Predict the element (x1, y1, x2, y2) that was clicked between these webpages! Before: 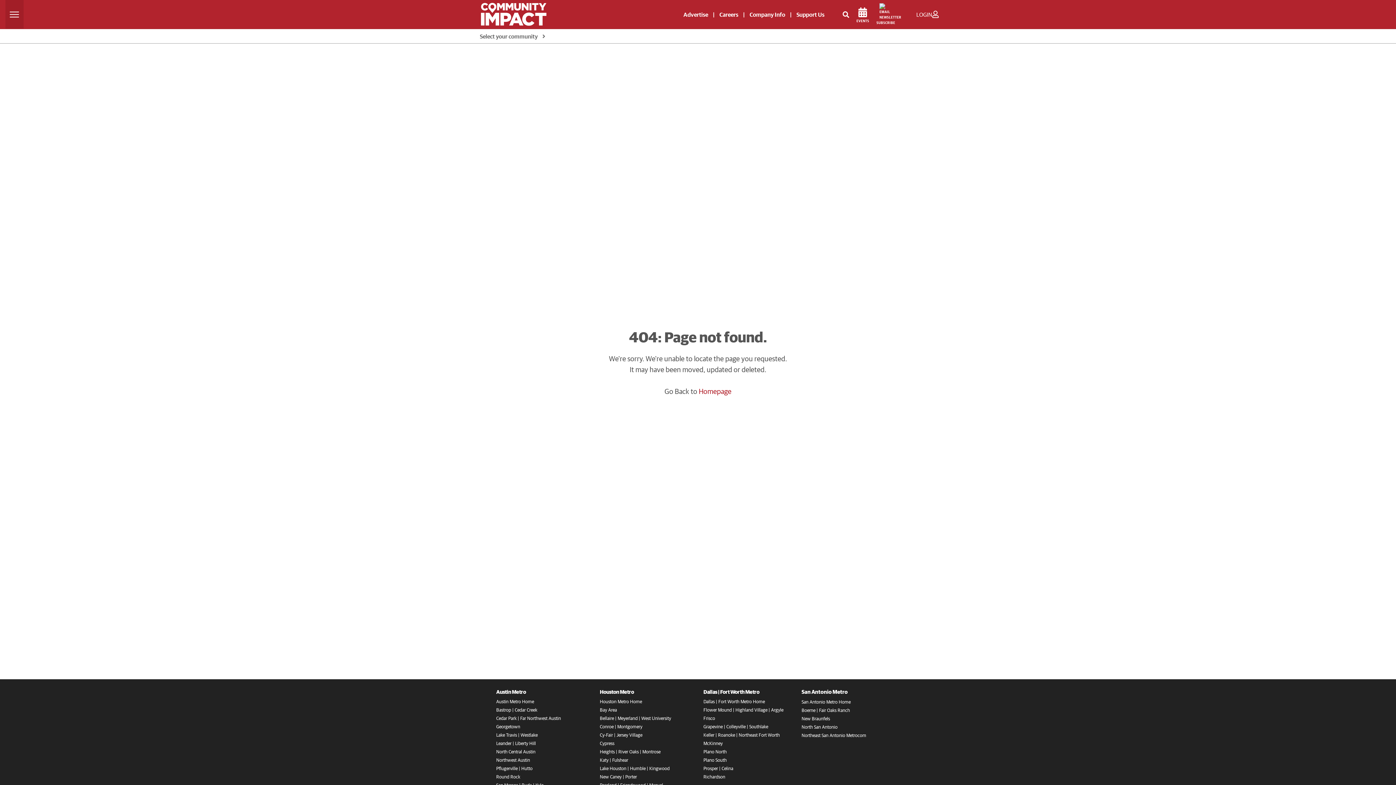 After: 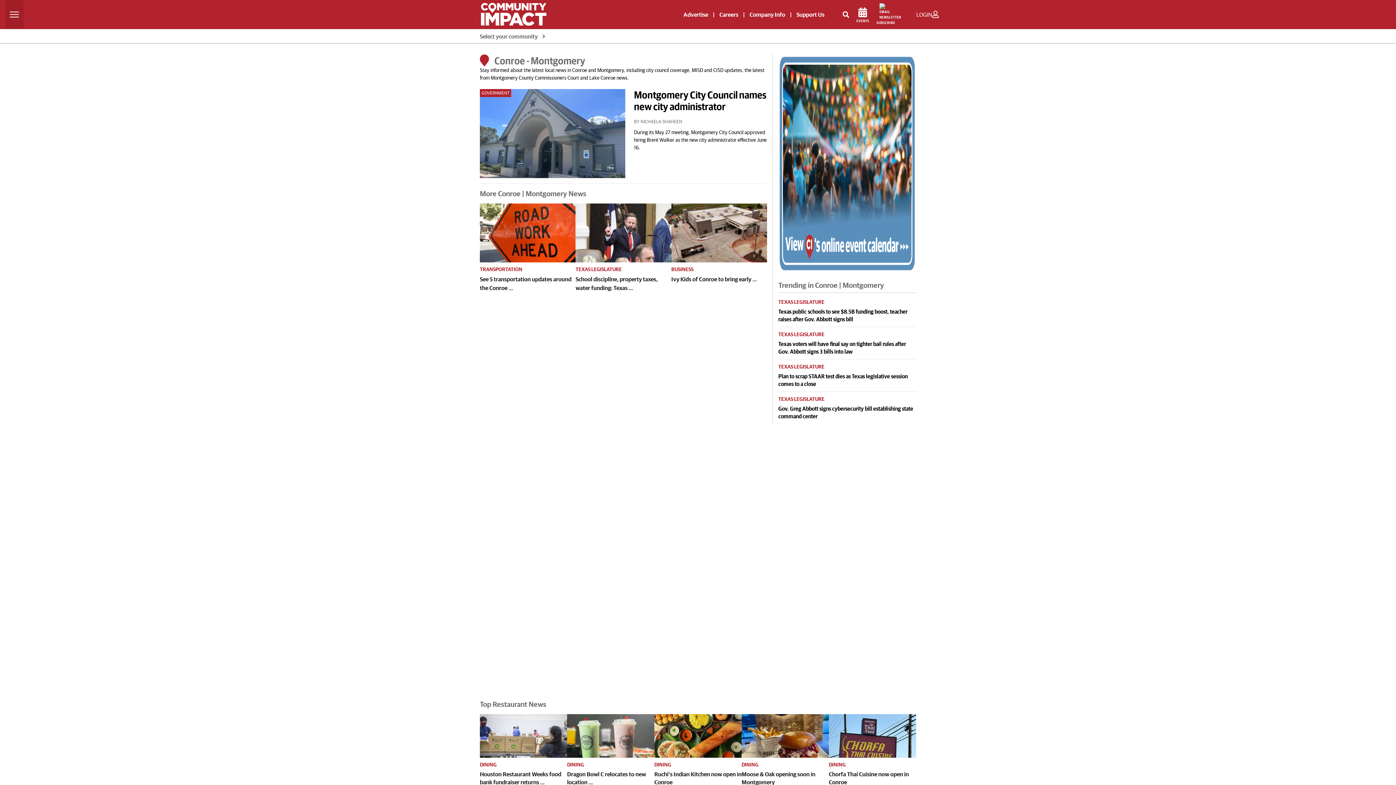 Action: label: Conroe | Montgomery bbox: (600, 722, 692, 731)